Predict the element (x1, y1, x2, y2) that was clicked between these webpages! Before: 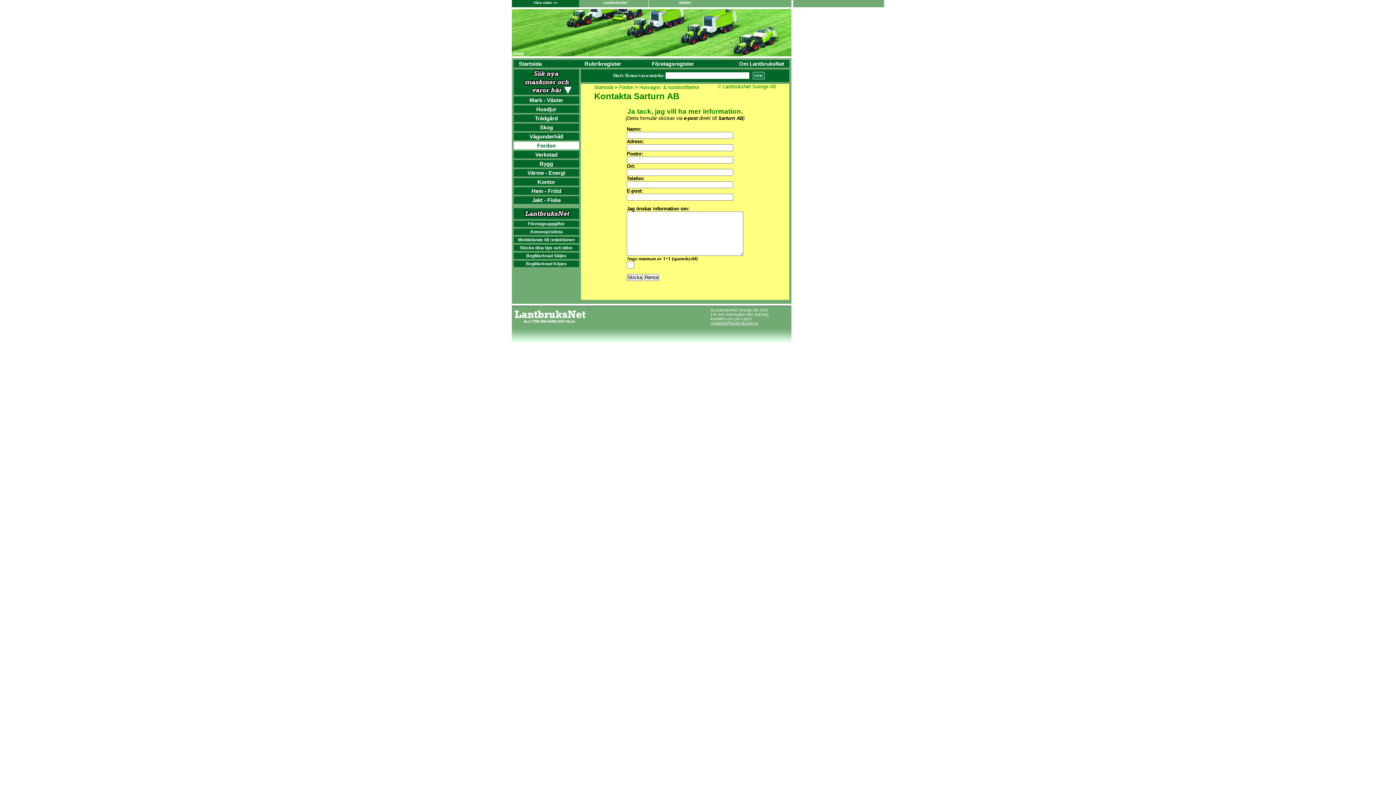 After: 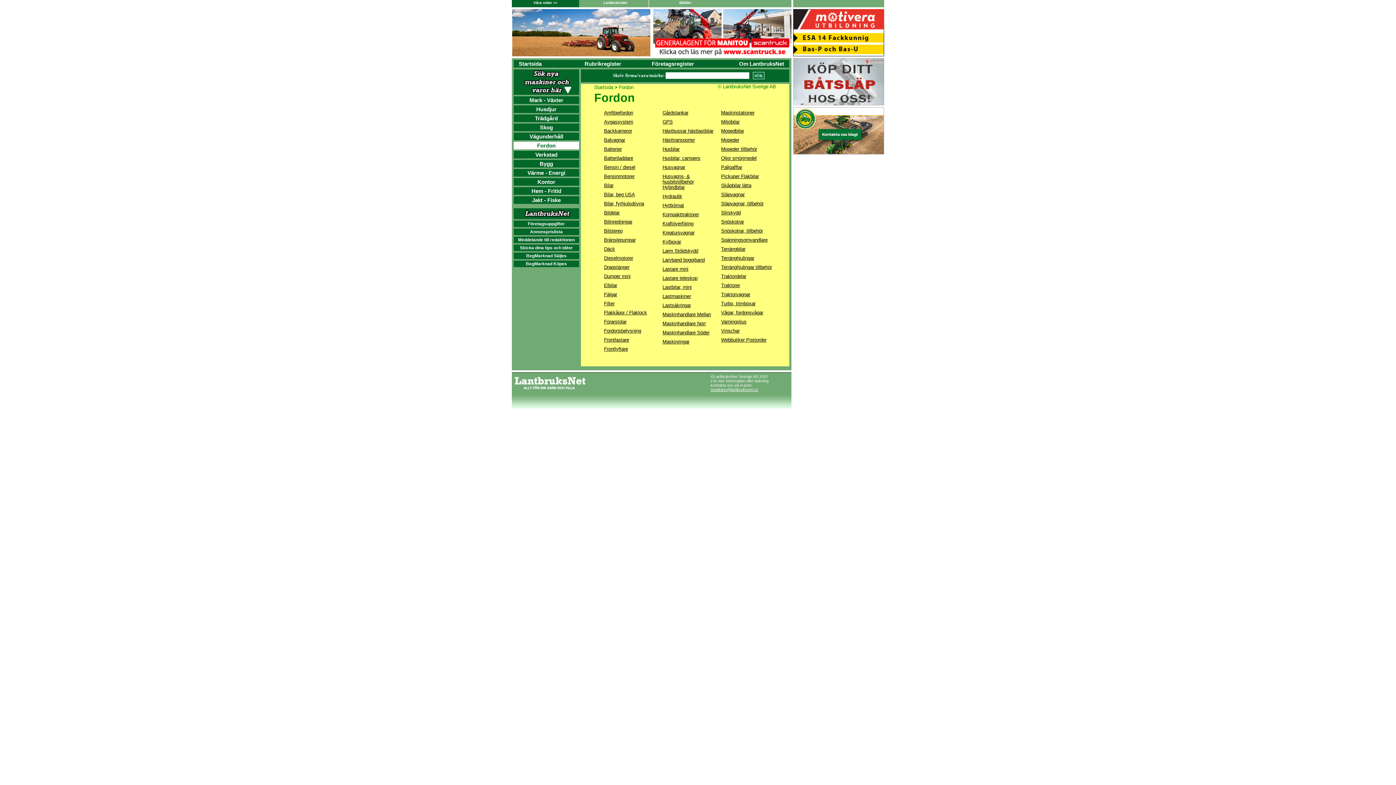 Action: label: Fordon bbox: (619, 84, 633, 90)